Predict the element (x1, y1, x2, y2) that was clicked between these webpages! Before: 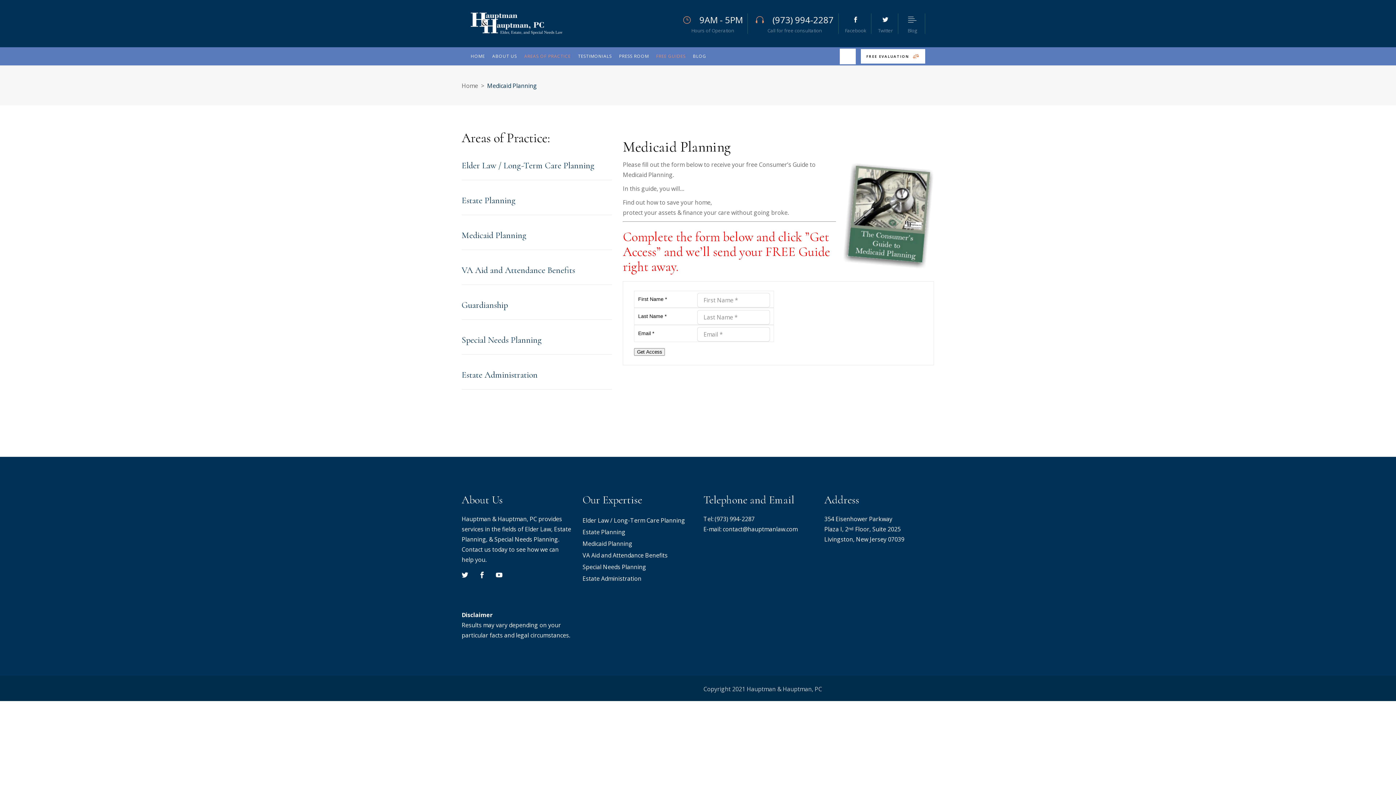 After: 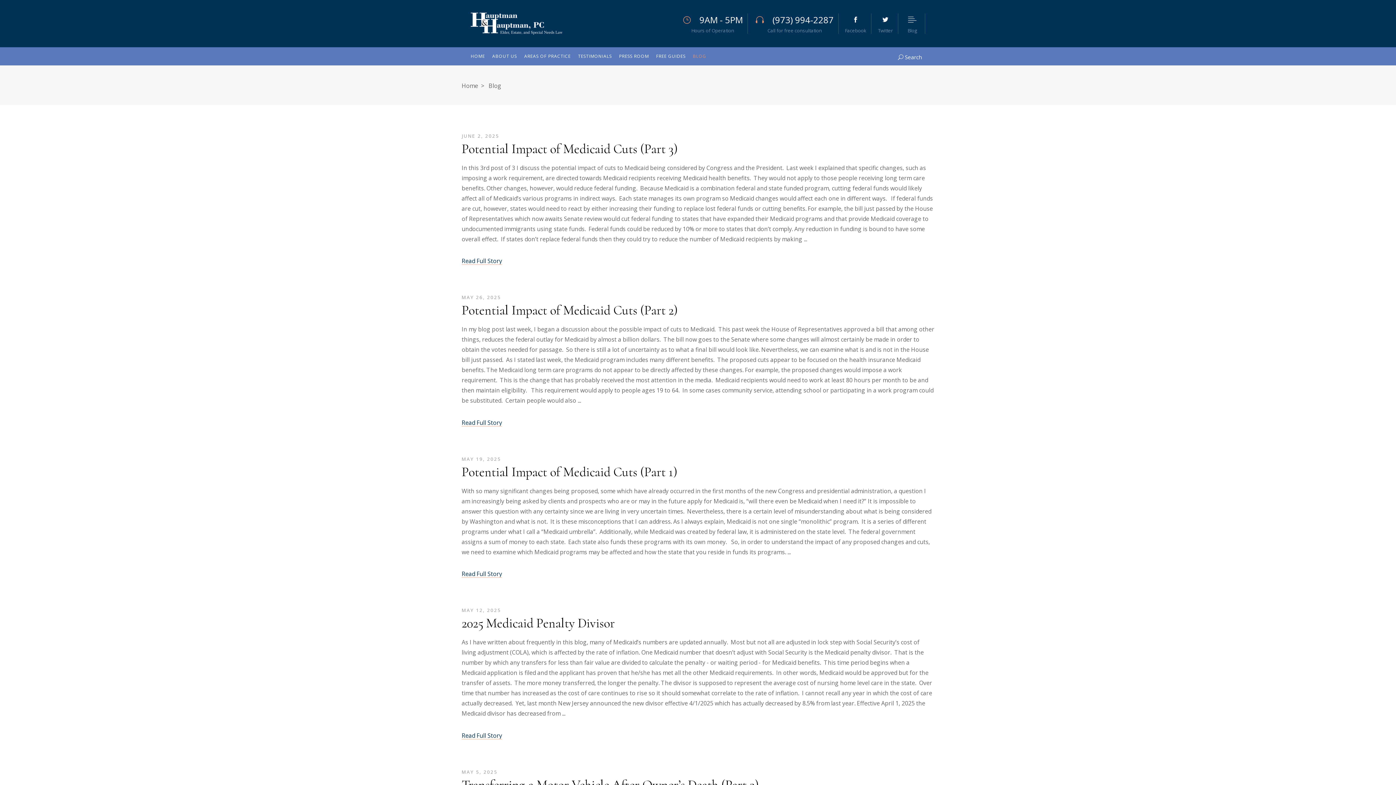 Action: bbox: (689, 49, 710, 62) label: BLOG